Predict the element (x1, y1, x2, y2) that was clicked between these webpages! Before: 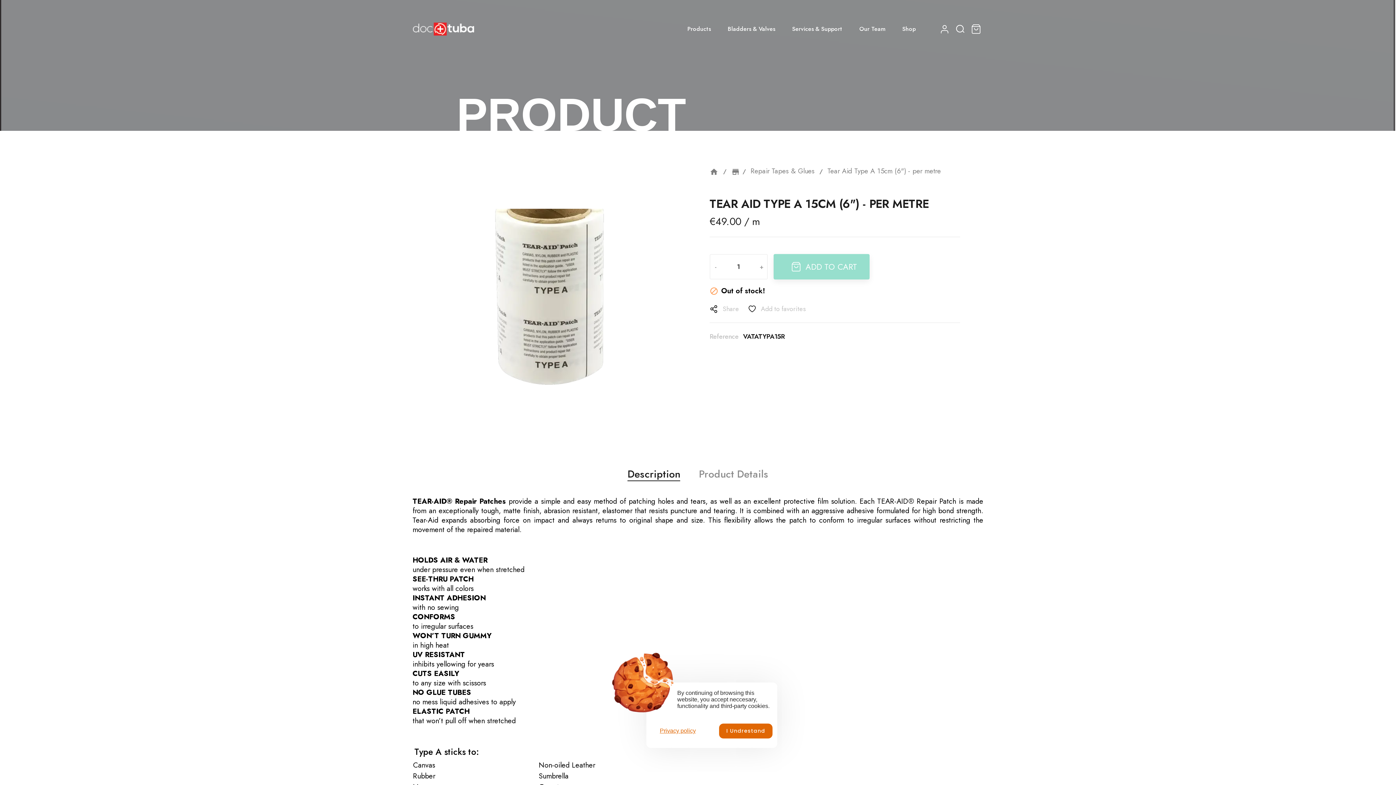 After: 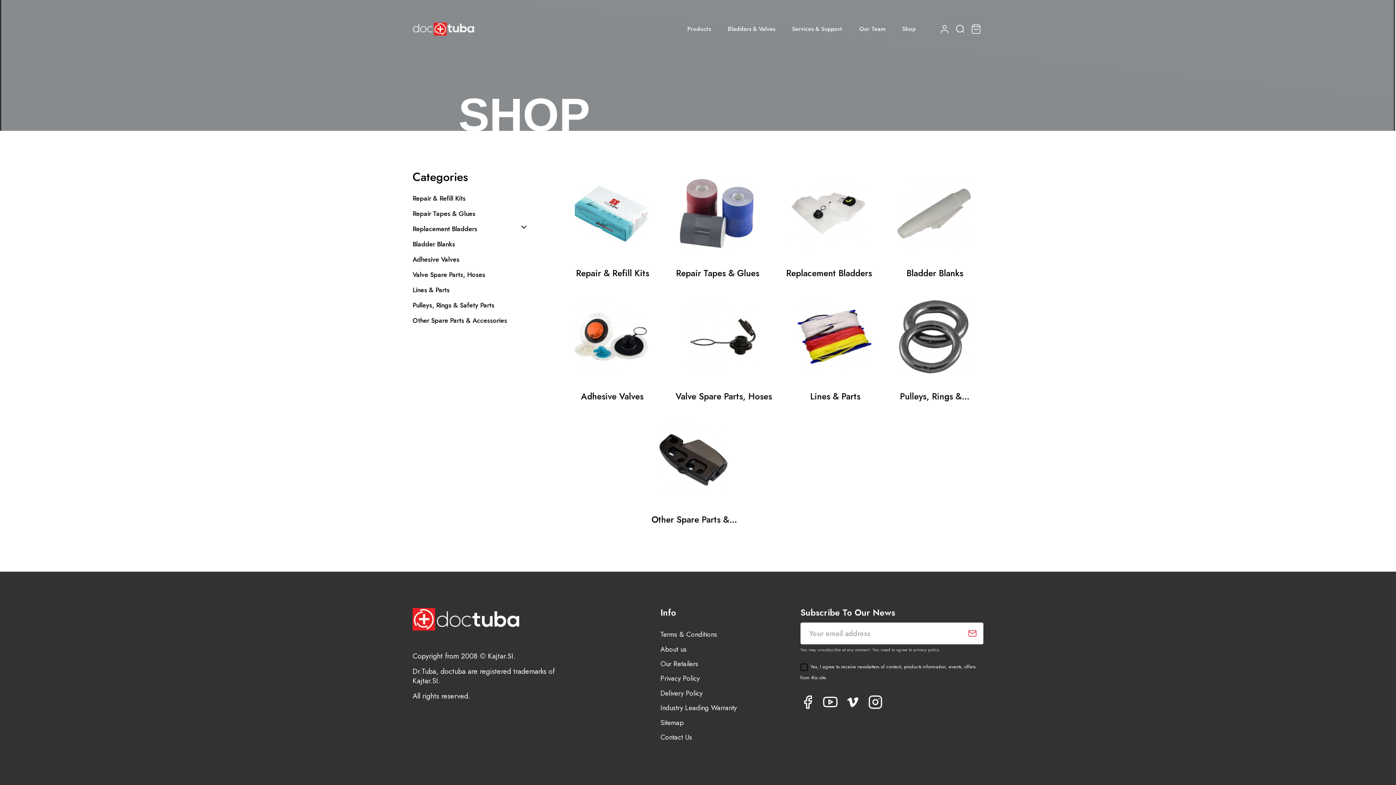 Action: bbox: (731, 167, 740, 177) label: storefront